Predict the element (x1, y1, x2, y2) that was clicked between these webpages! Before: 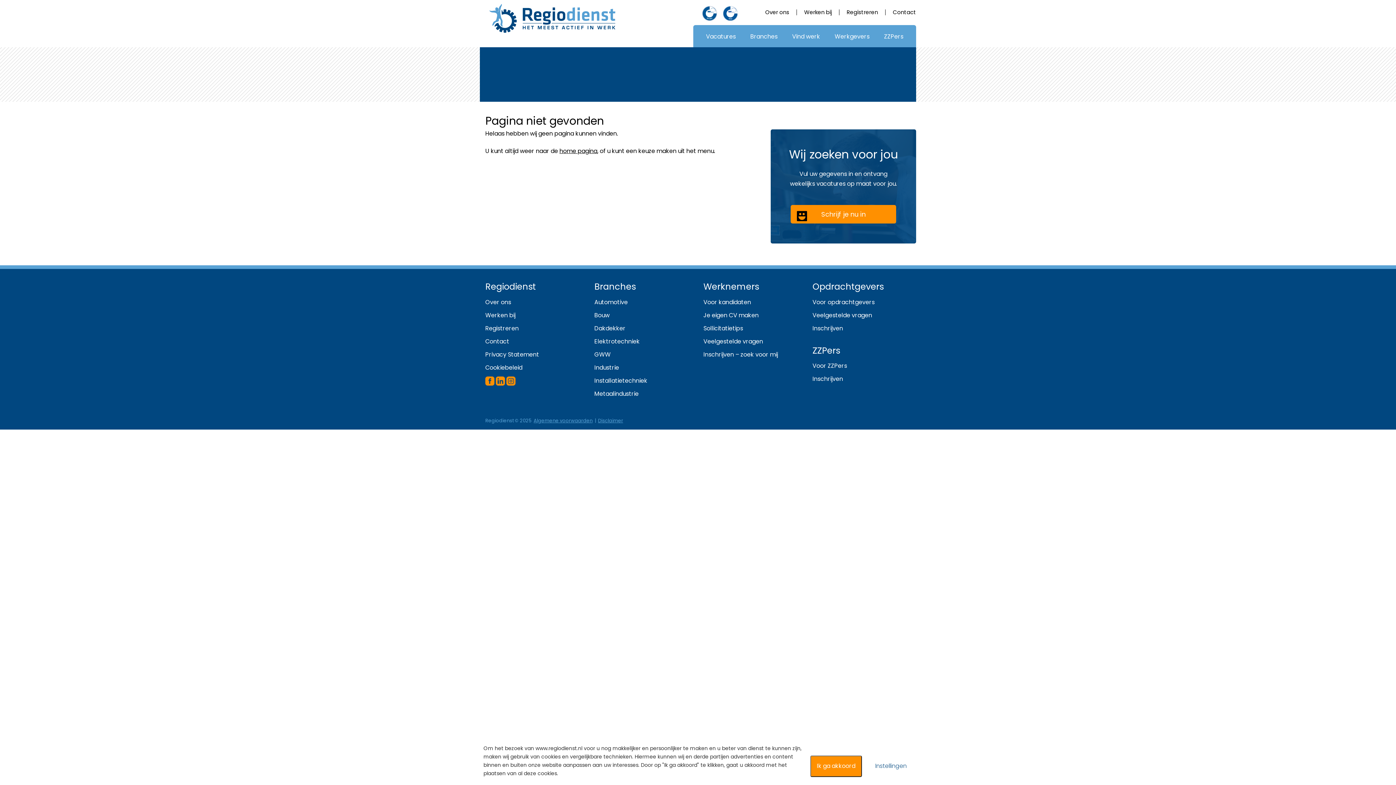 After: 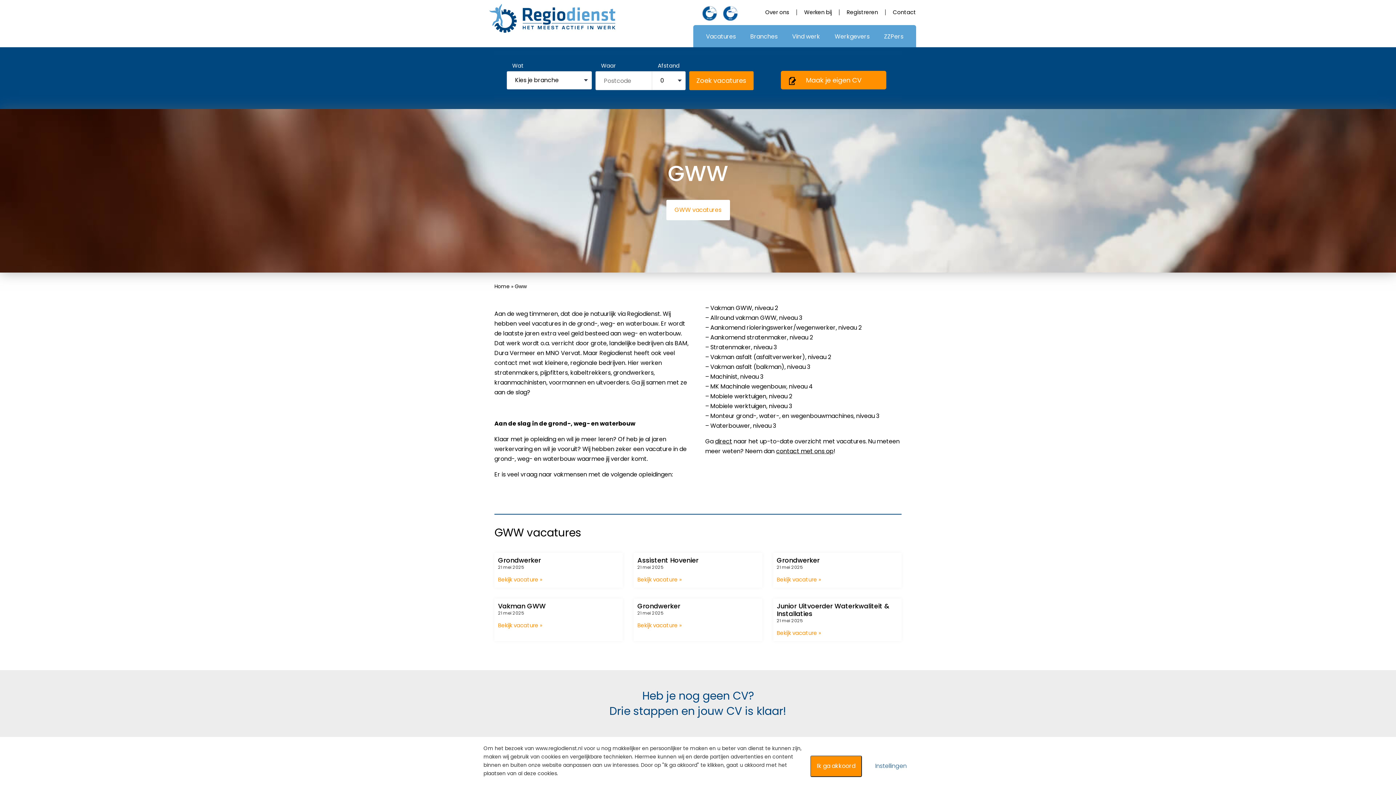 Action: bbox: (594, 350, 610, 358) label: GWW